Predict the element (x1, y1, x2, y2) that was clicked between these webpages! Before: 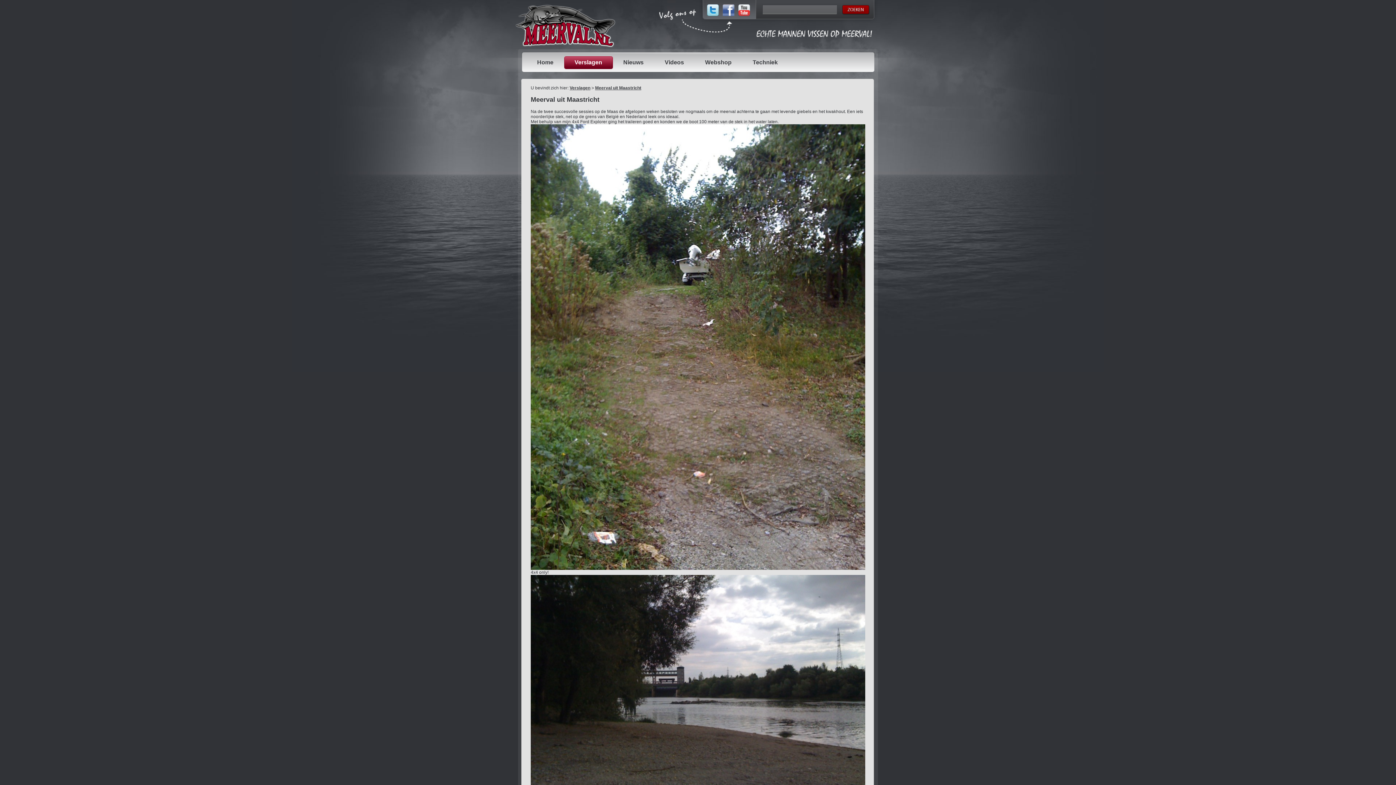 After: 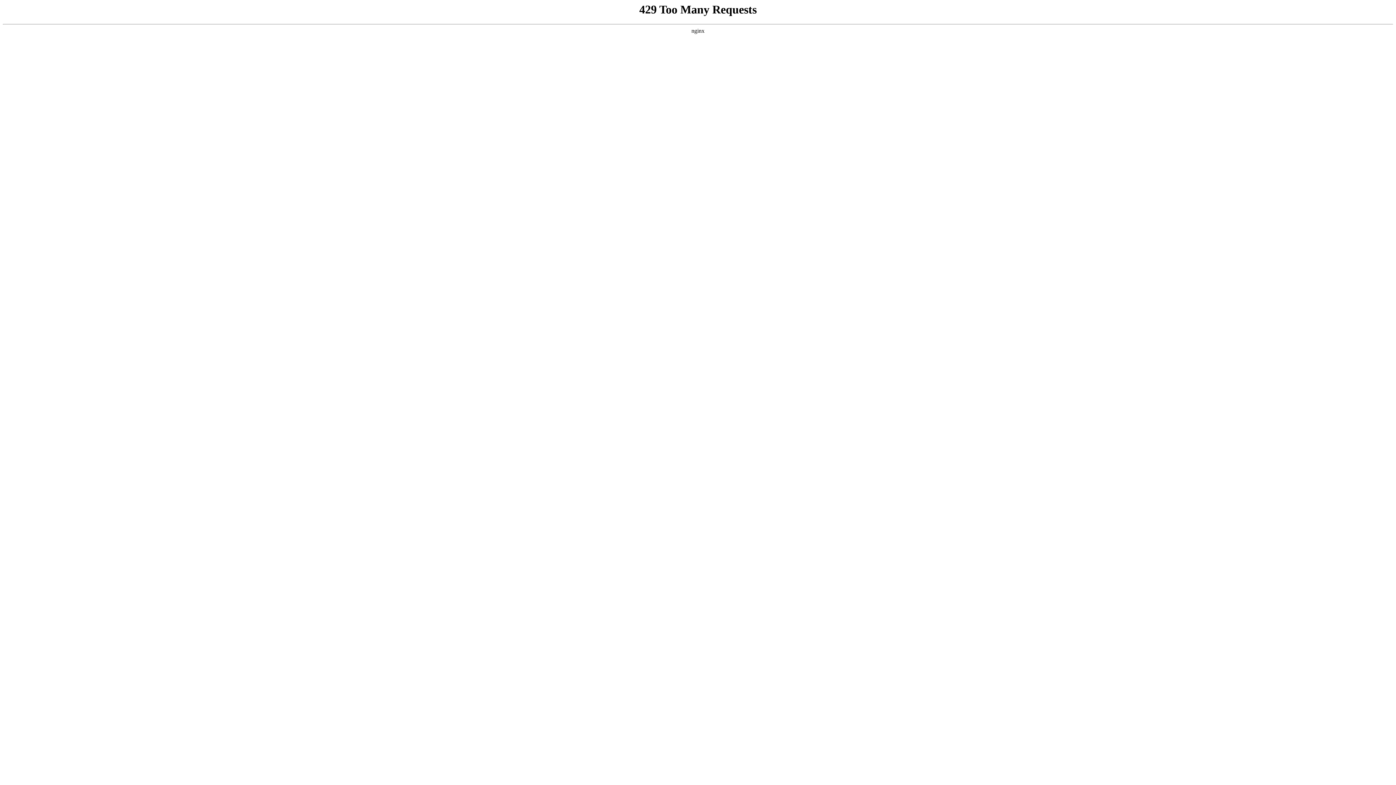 Action: label: Webshop bbox: (694, 56, 742, 69)